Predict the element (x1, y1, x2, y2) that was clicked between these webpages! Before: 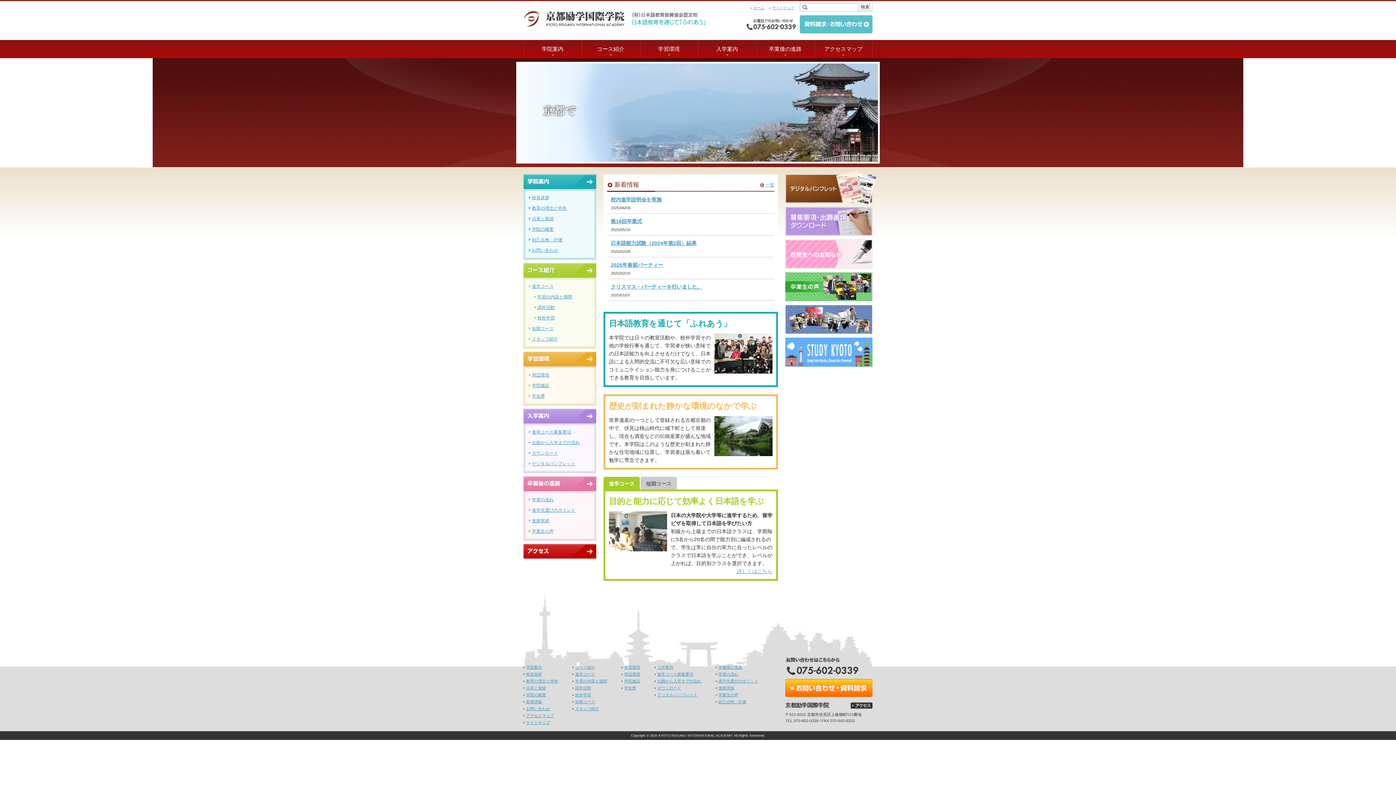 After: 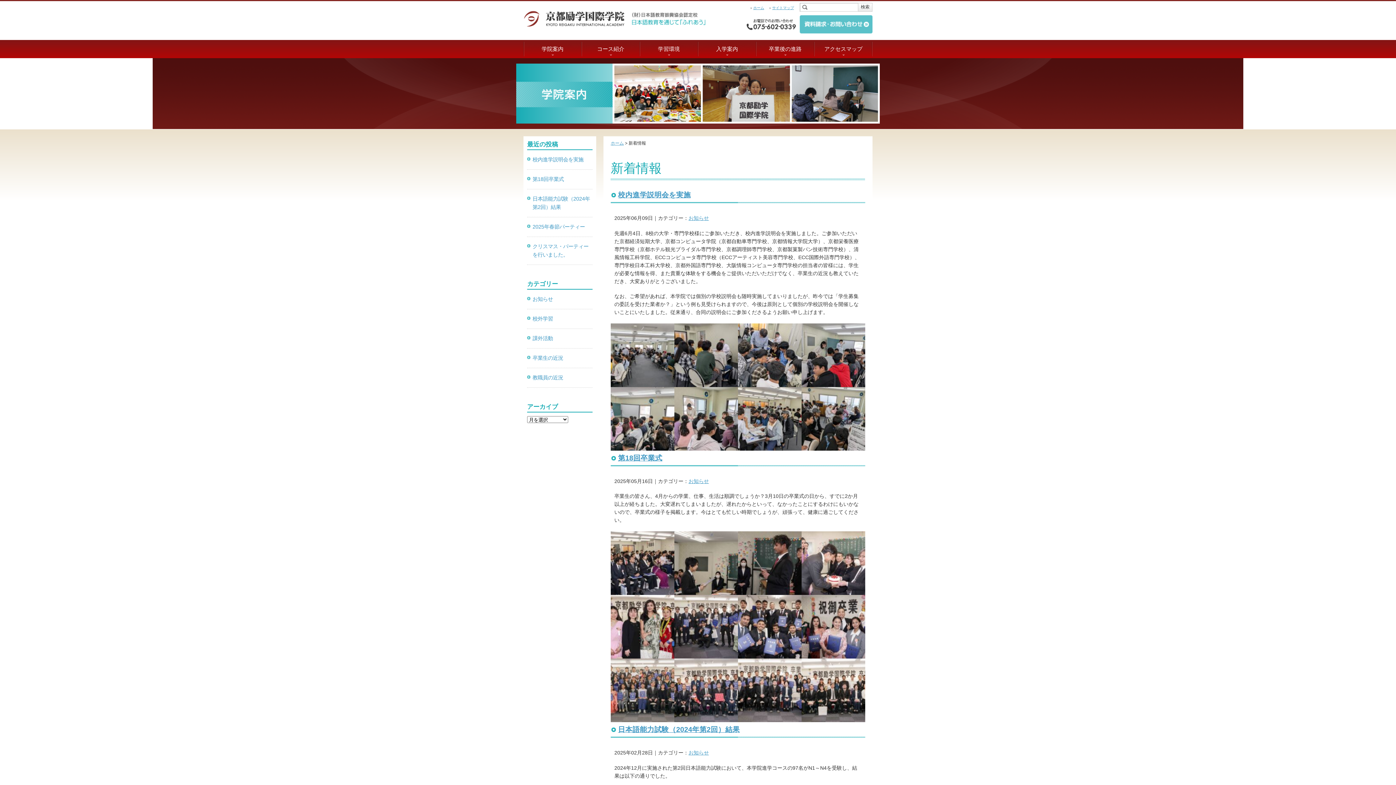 Action: bbox: (765, 182, 774, 187) label: 一覧